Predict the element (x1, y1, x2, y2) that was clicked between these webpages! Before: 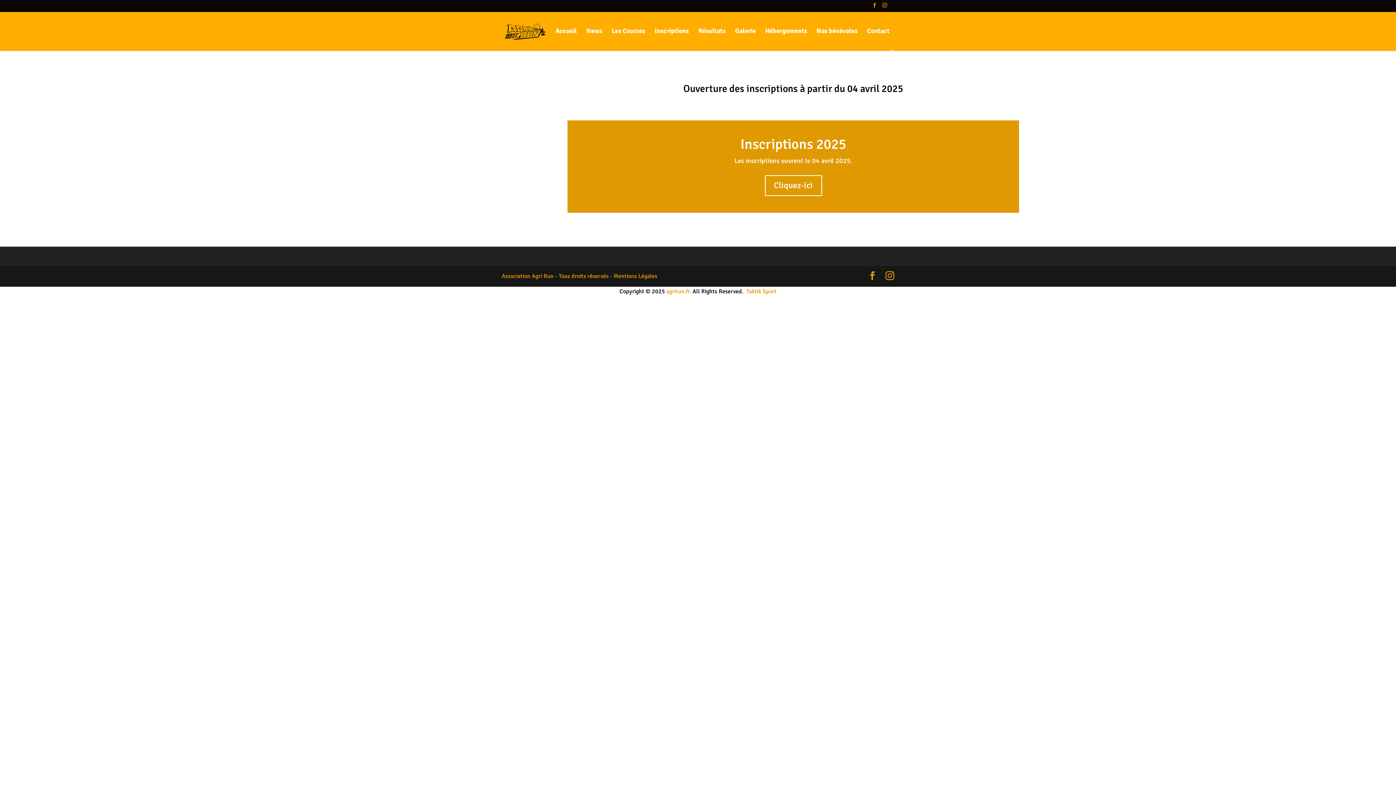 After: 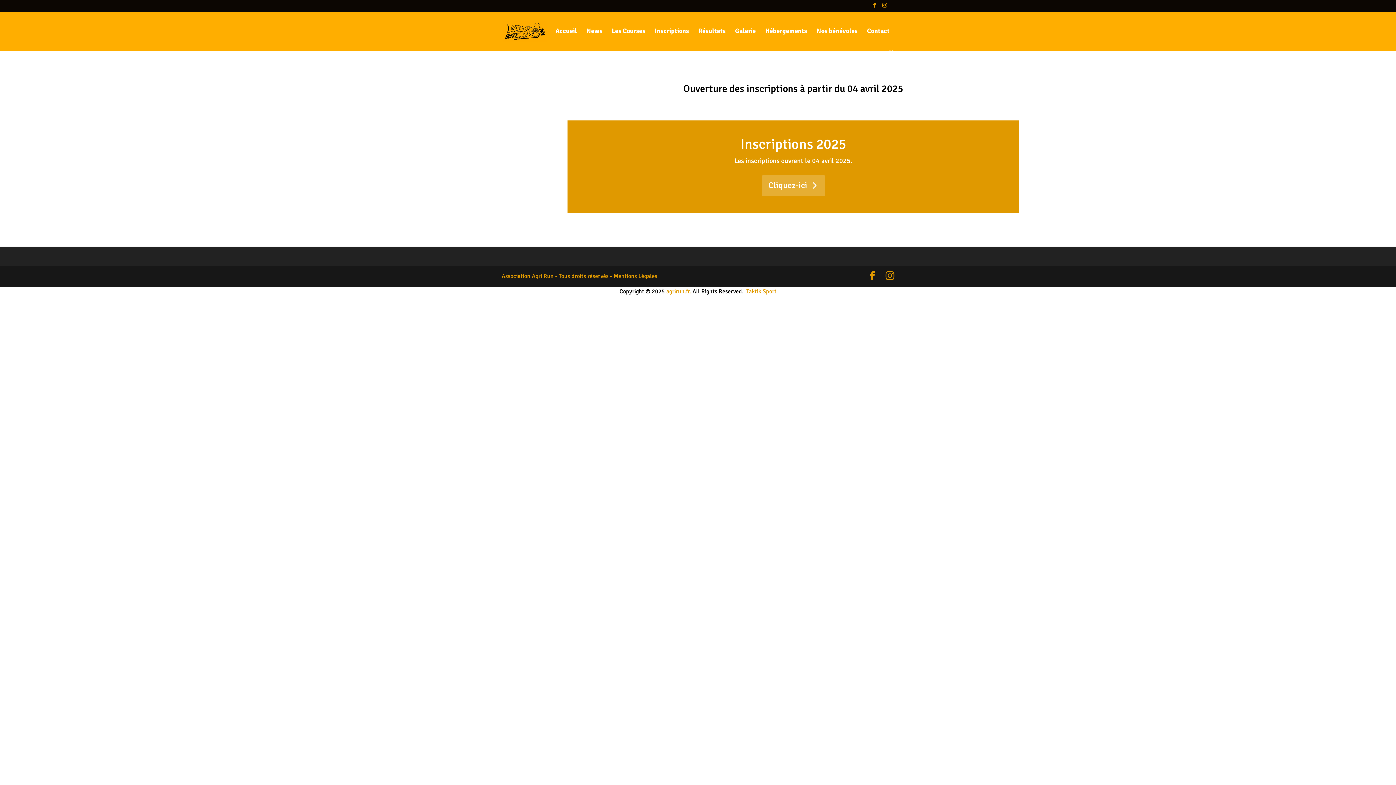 Action: bbox: (764, 175, 822, 196) label: Cliquez-ici